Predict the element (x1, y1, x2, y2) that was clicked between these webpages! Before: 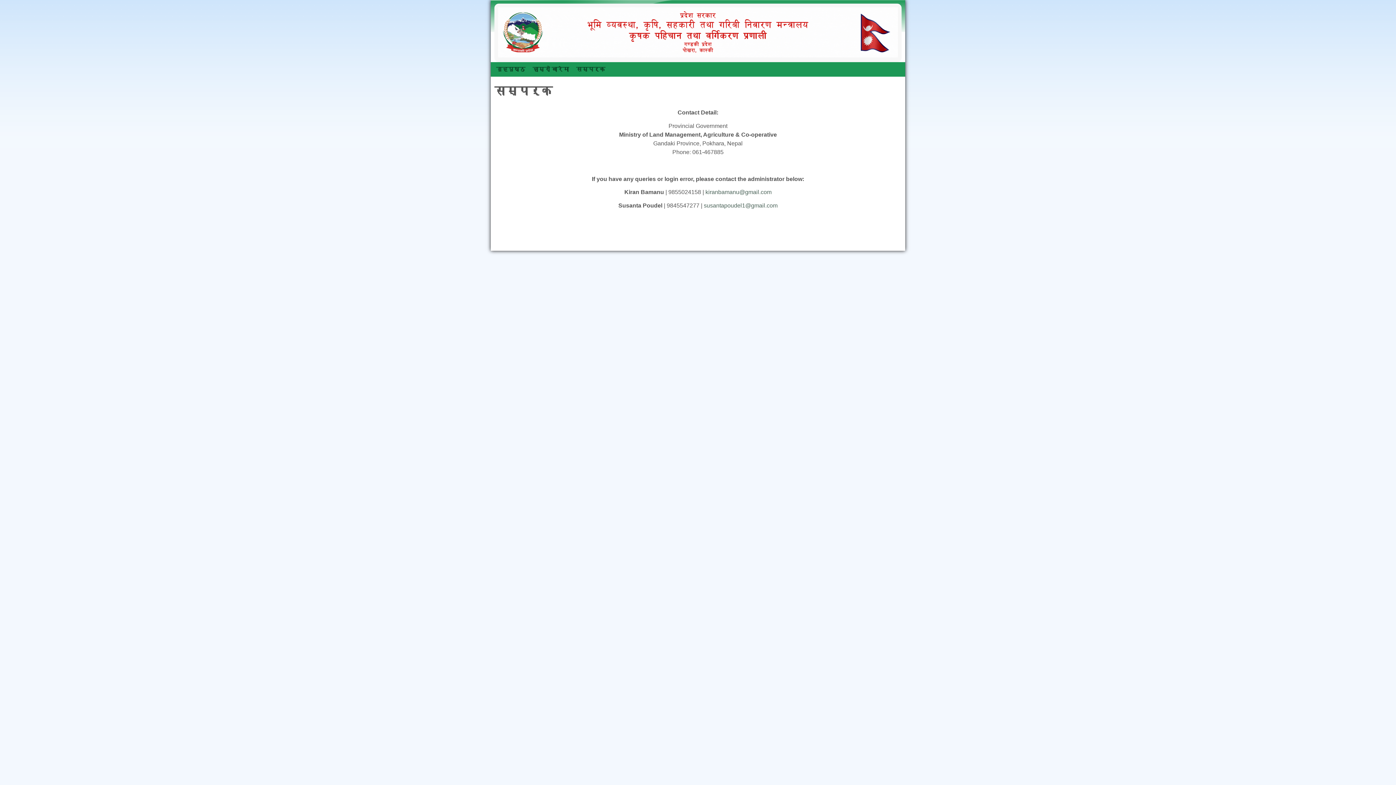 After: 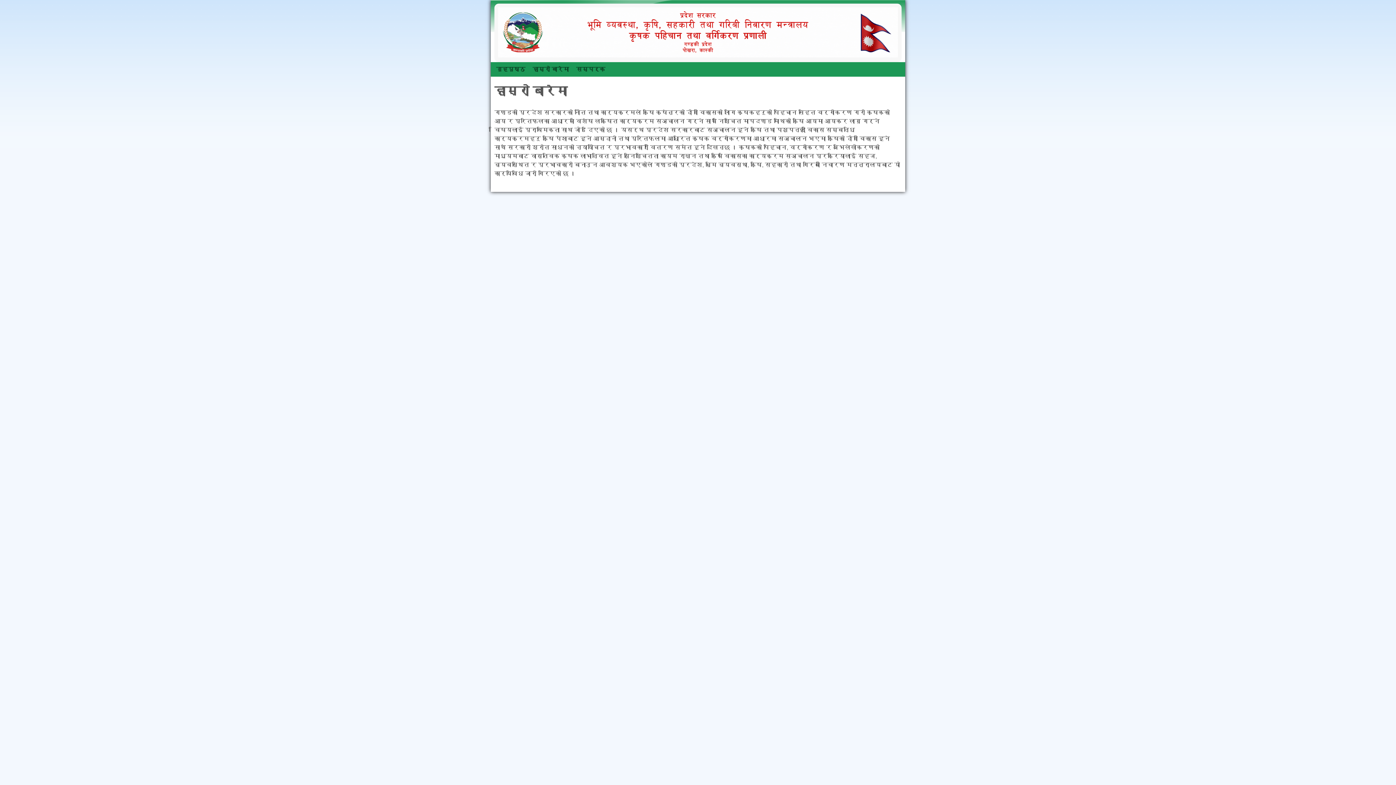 Action: bbox: (529, 66, 572, 72) label: हाम्रो बारेमा